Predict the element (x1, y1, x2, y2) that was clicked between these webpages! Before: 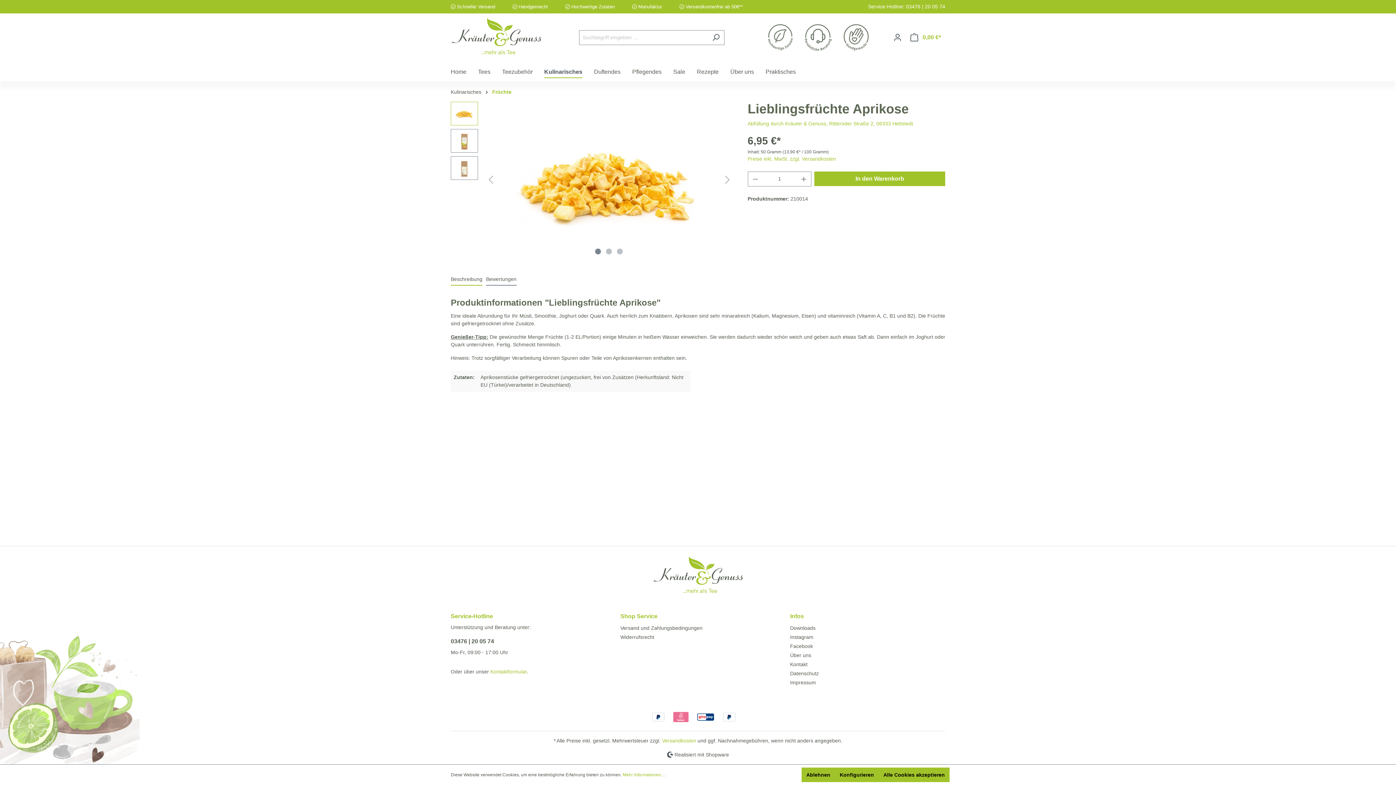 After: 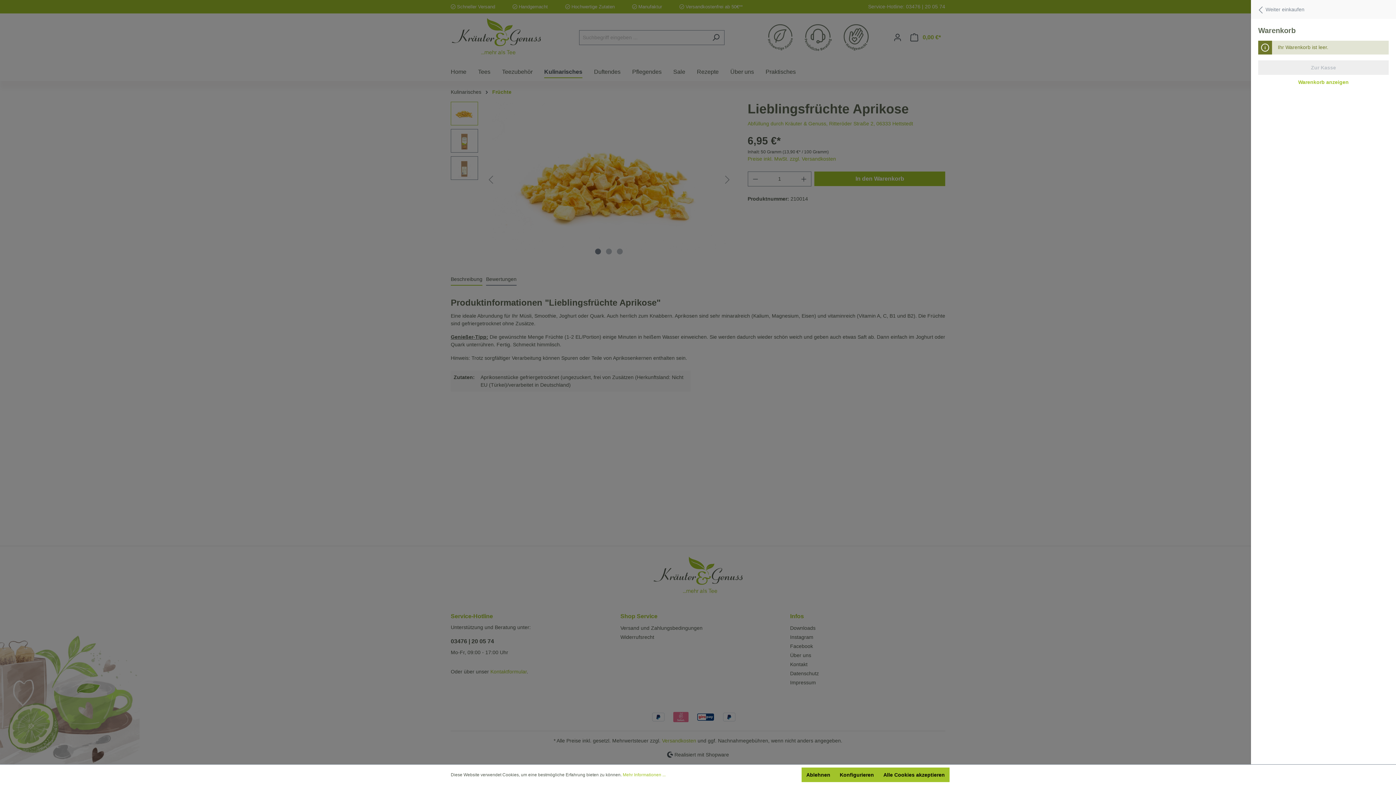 Action: bbox: (906, 30, 945, 44) label: Warenkorb